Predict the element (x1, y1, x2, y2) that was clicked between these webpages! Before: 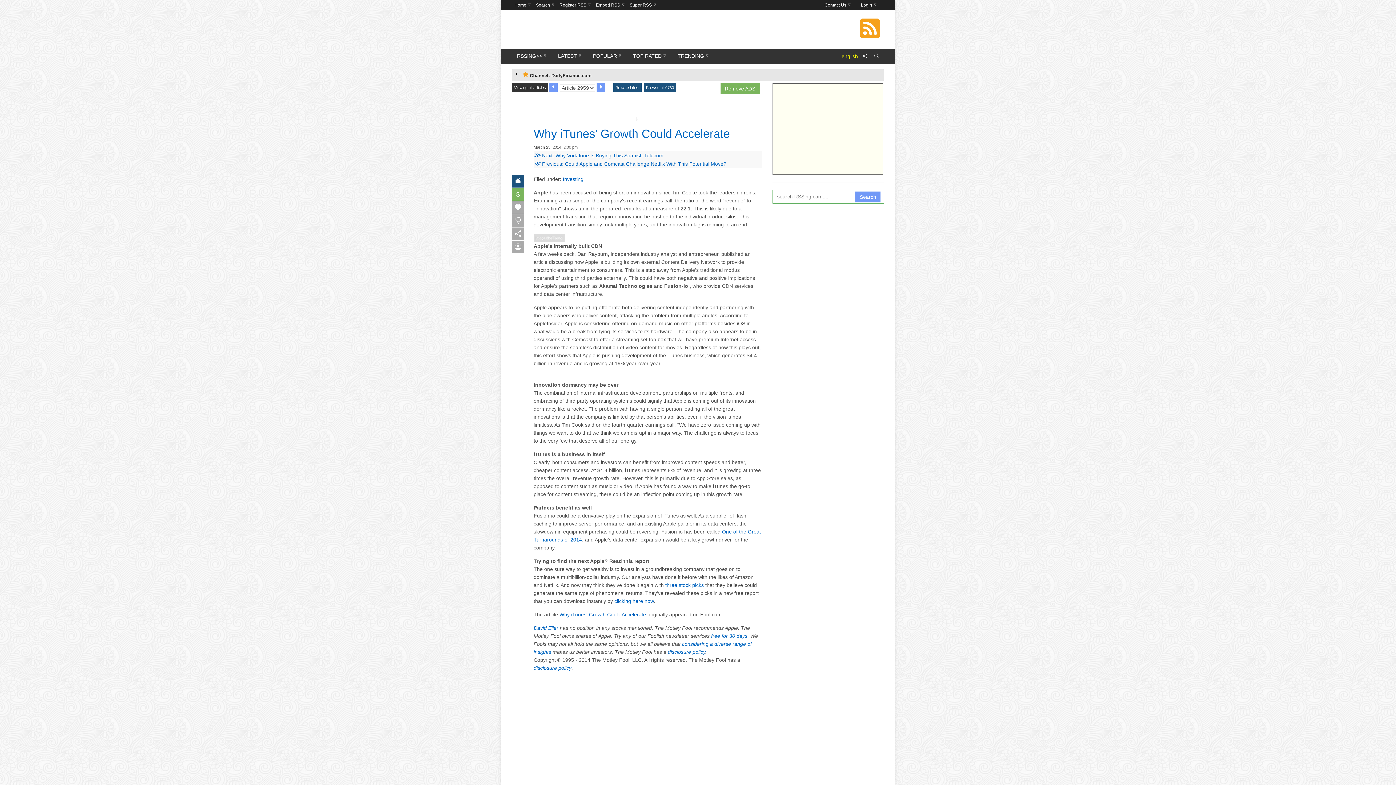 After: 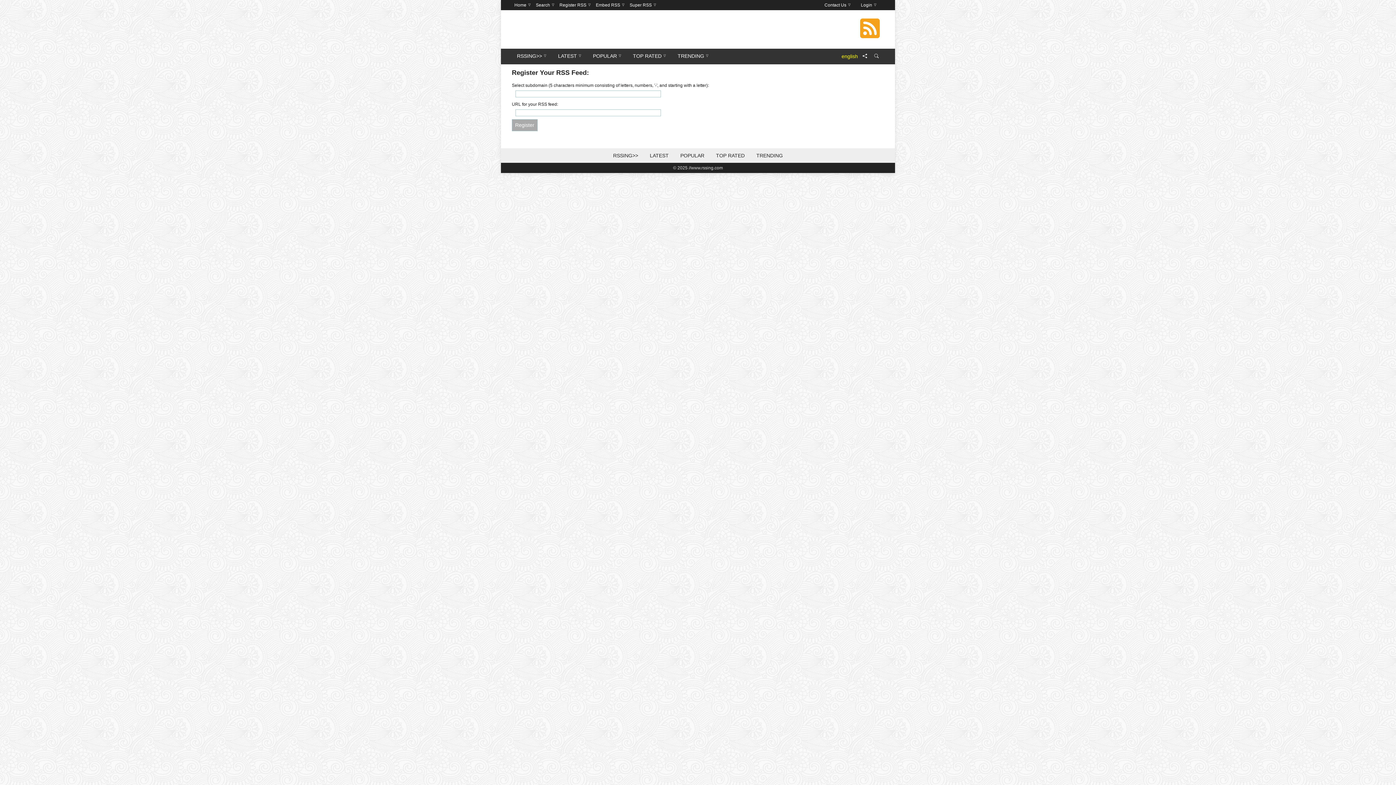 Action: label: Register RSS bbox: (557, 0, 593, 10)